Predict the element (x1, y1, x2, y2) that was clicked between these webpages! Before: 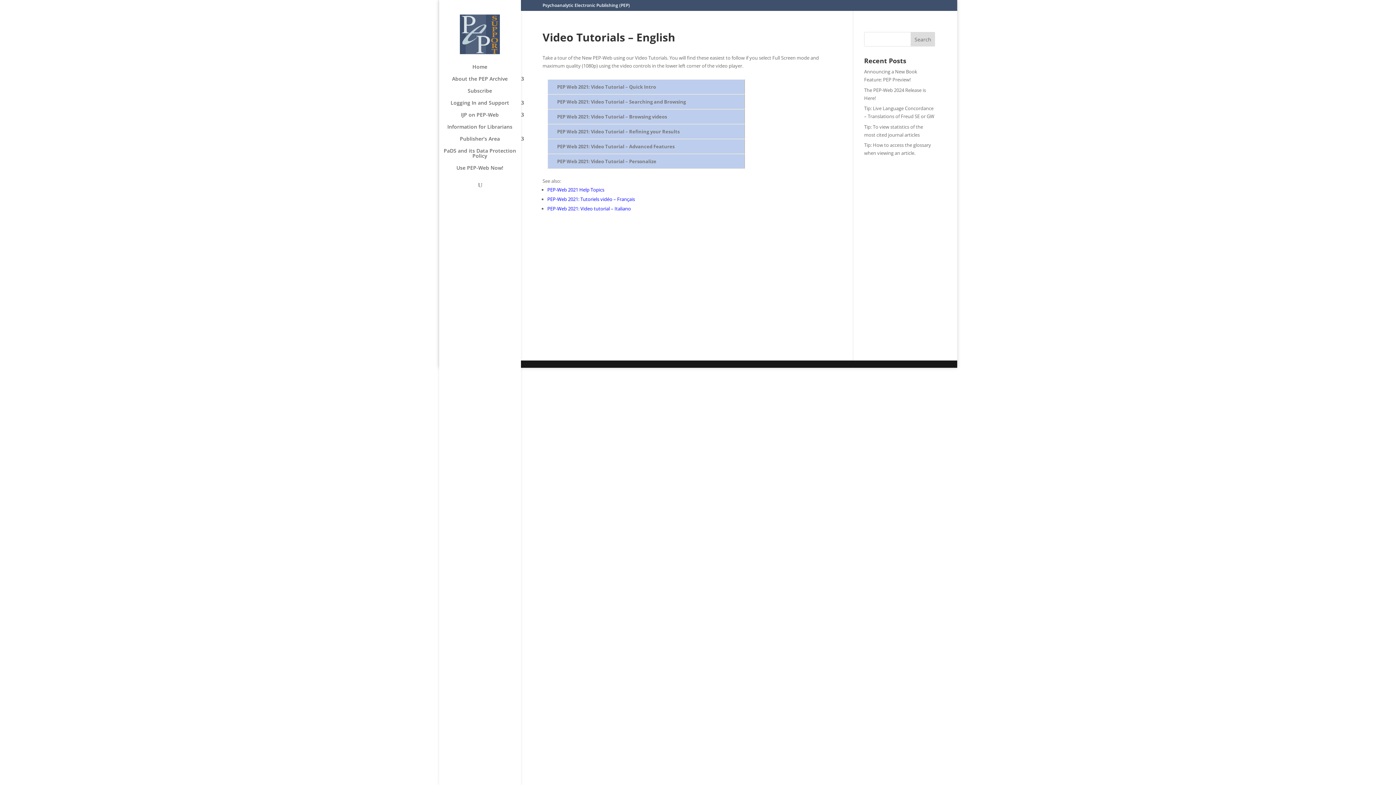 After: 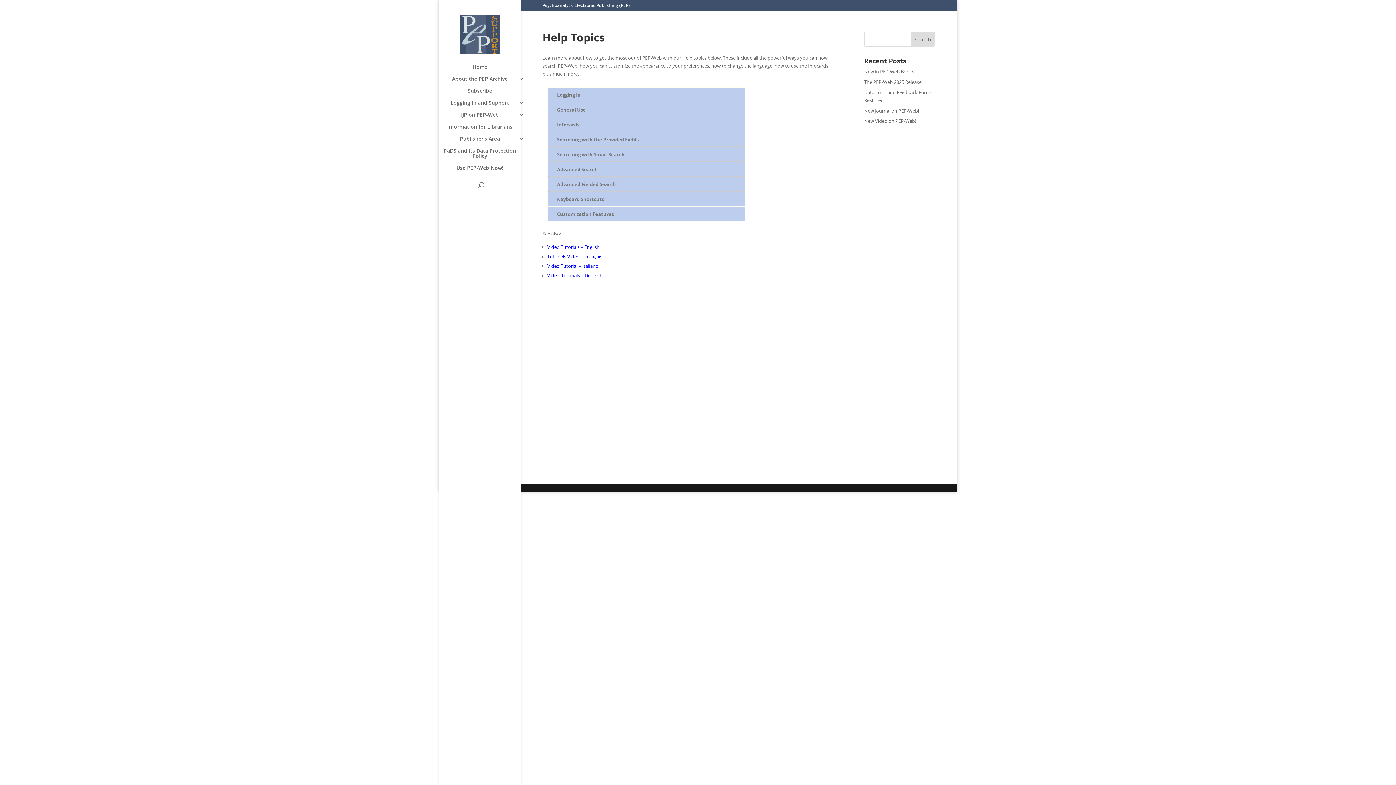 Action: label: PEP-Web 2021 Help Topics bbox: (547, 186, 604, 193)